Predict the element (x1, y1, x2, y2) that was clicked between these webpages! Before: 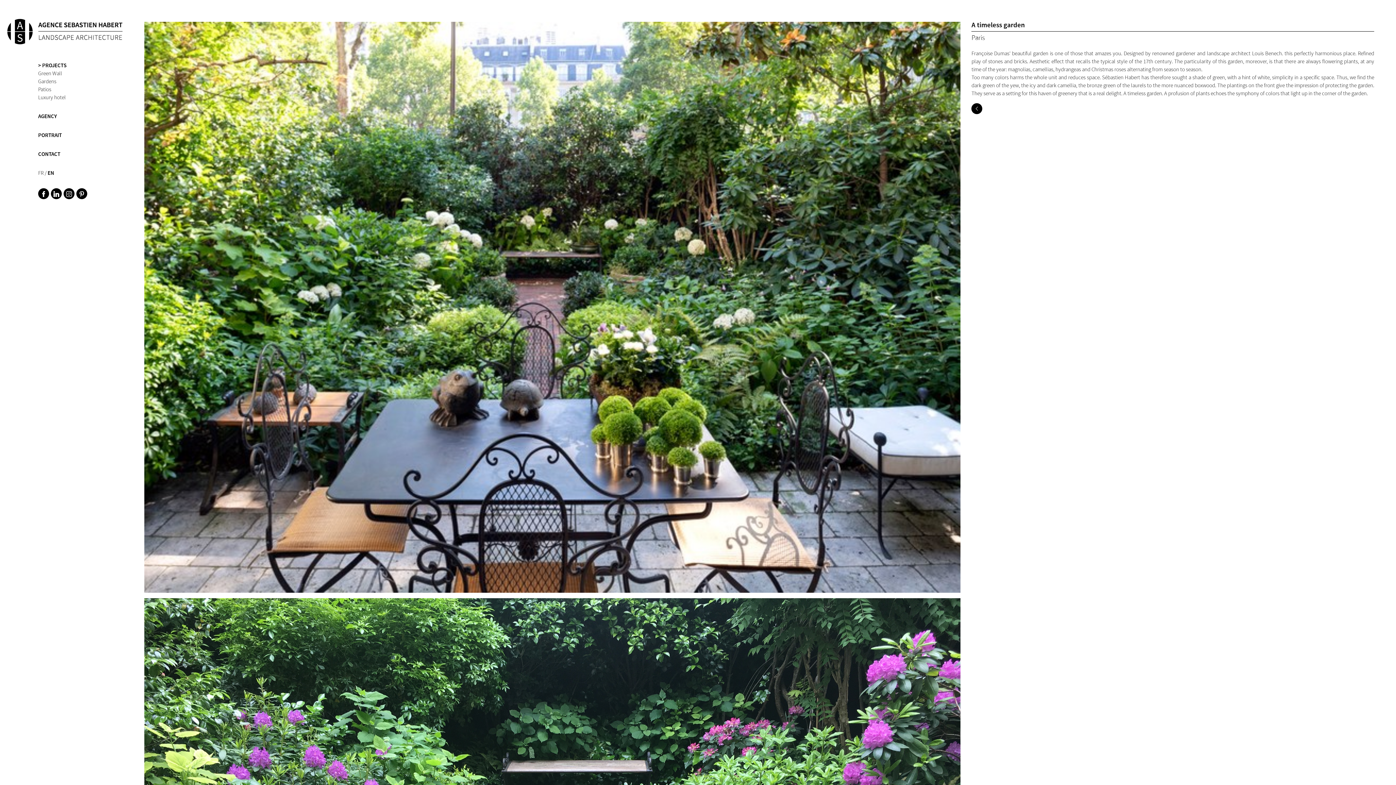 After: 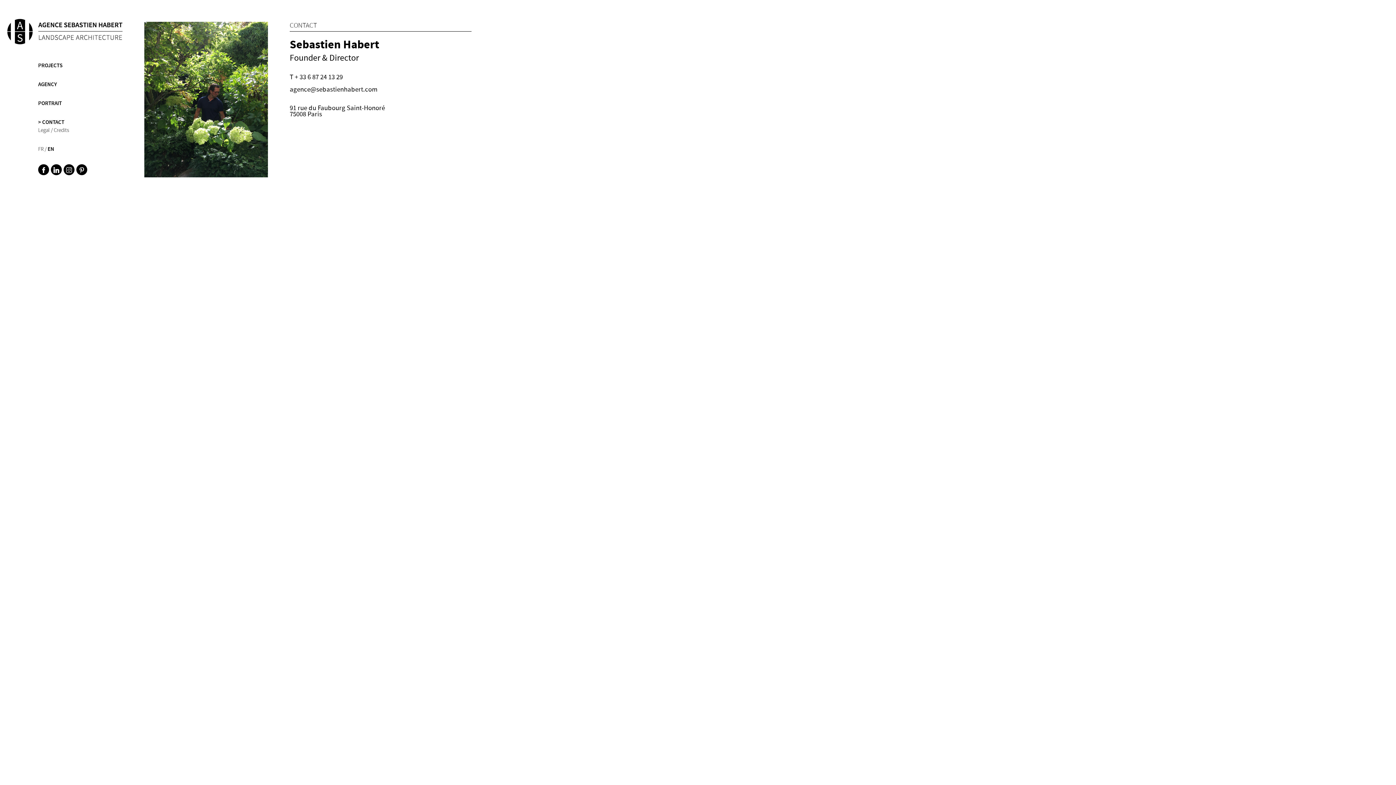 Action: label: CONTACT bbox: (38, 150, 133, 158)